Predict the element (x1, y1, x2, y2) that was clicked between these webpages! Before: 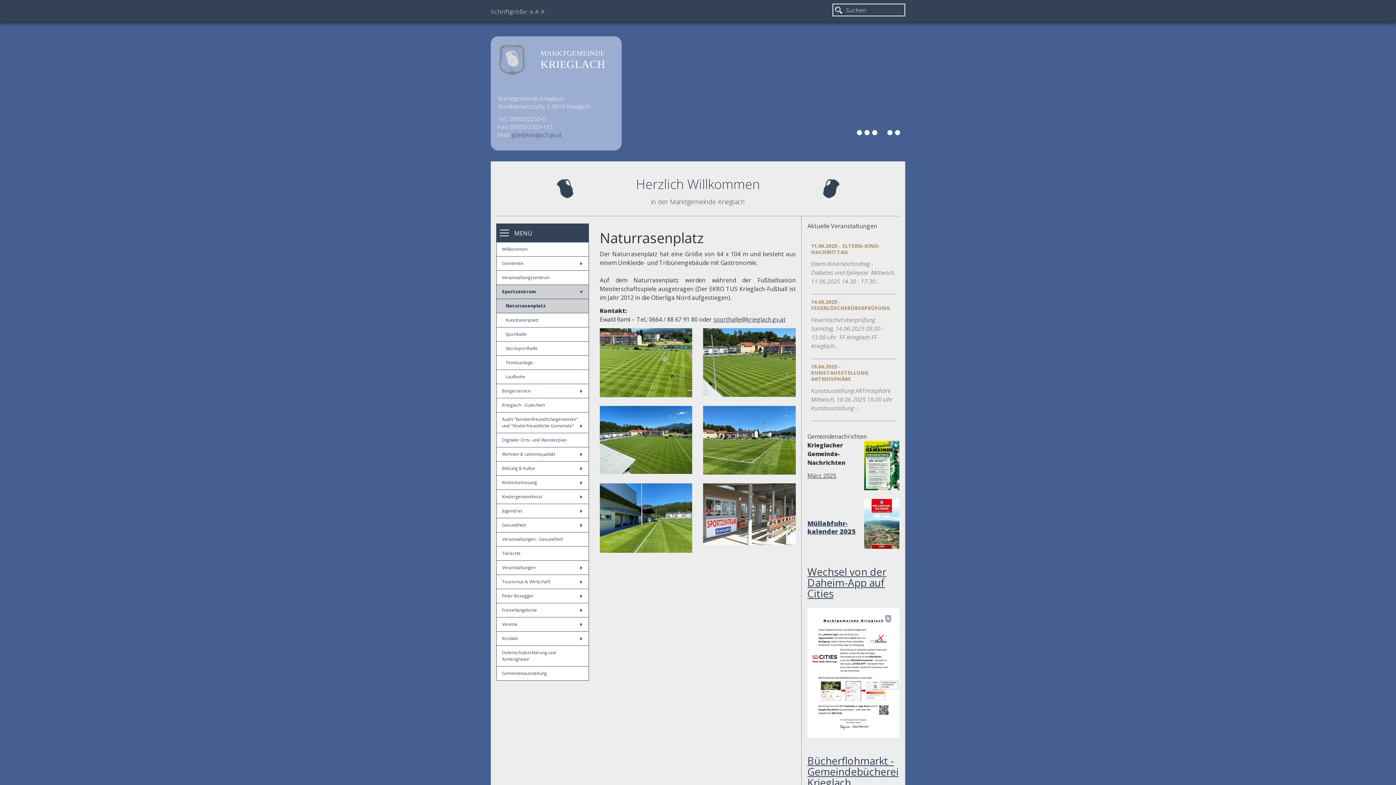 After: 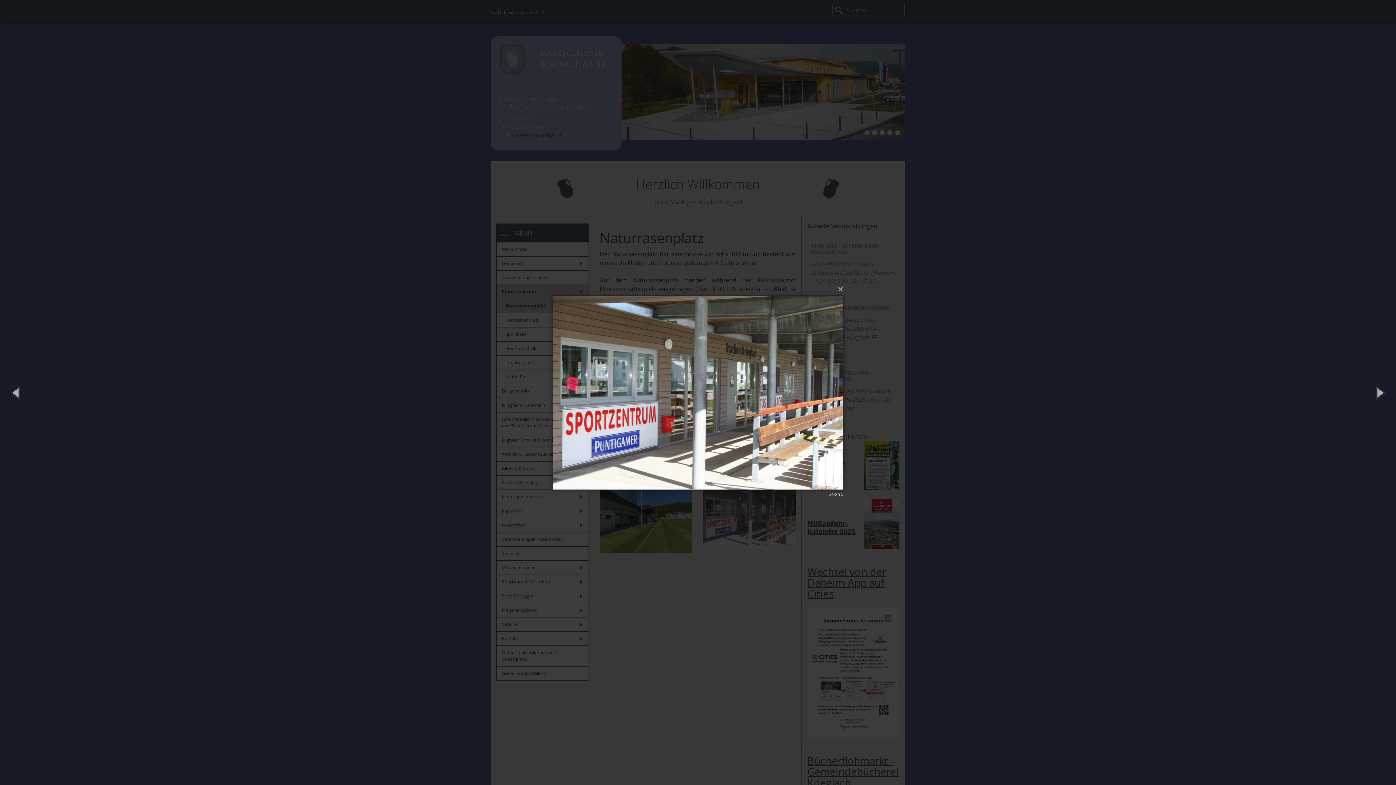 Action: bbox: (703, 483, 795, 545)